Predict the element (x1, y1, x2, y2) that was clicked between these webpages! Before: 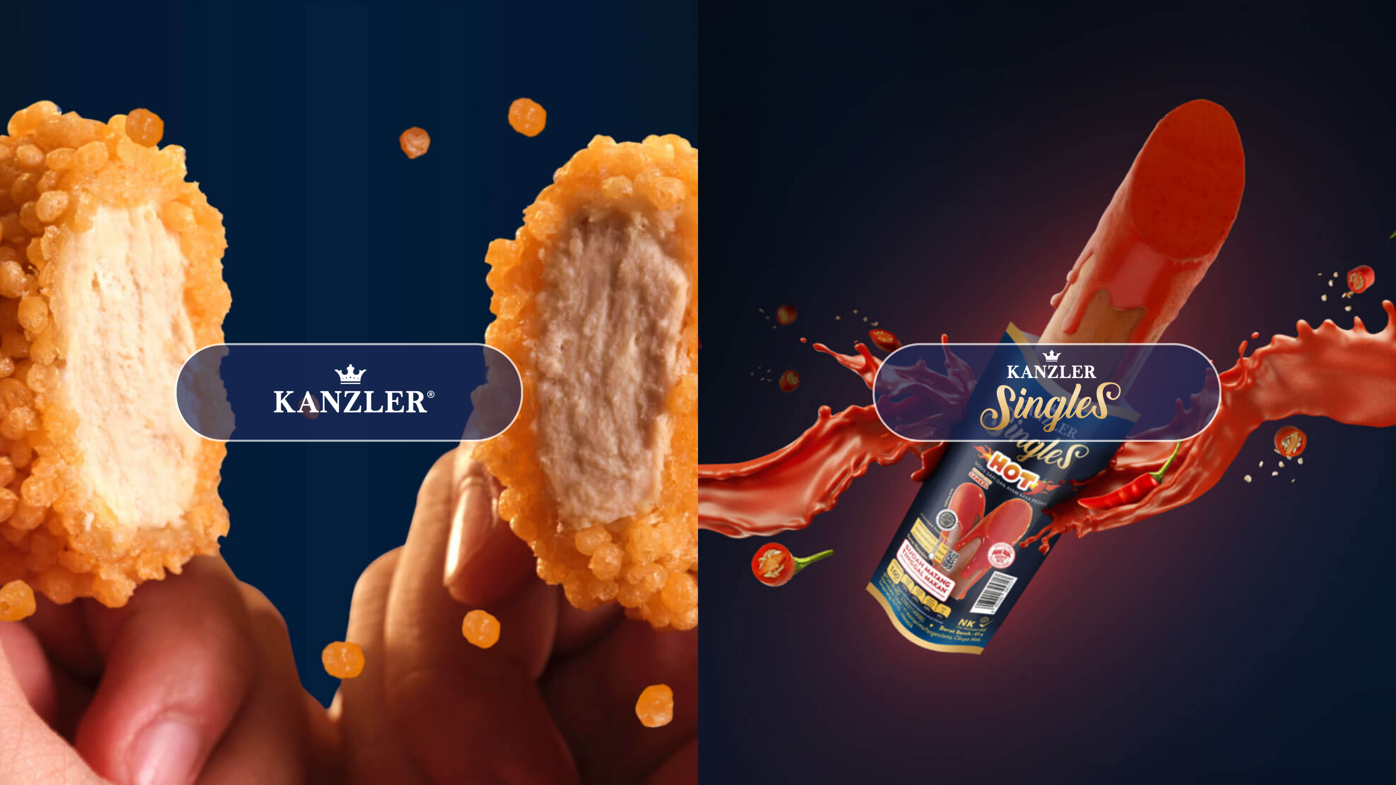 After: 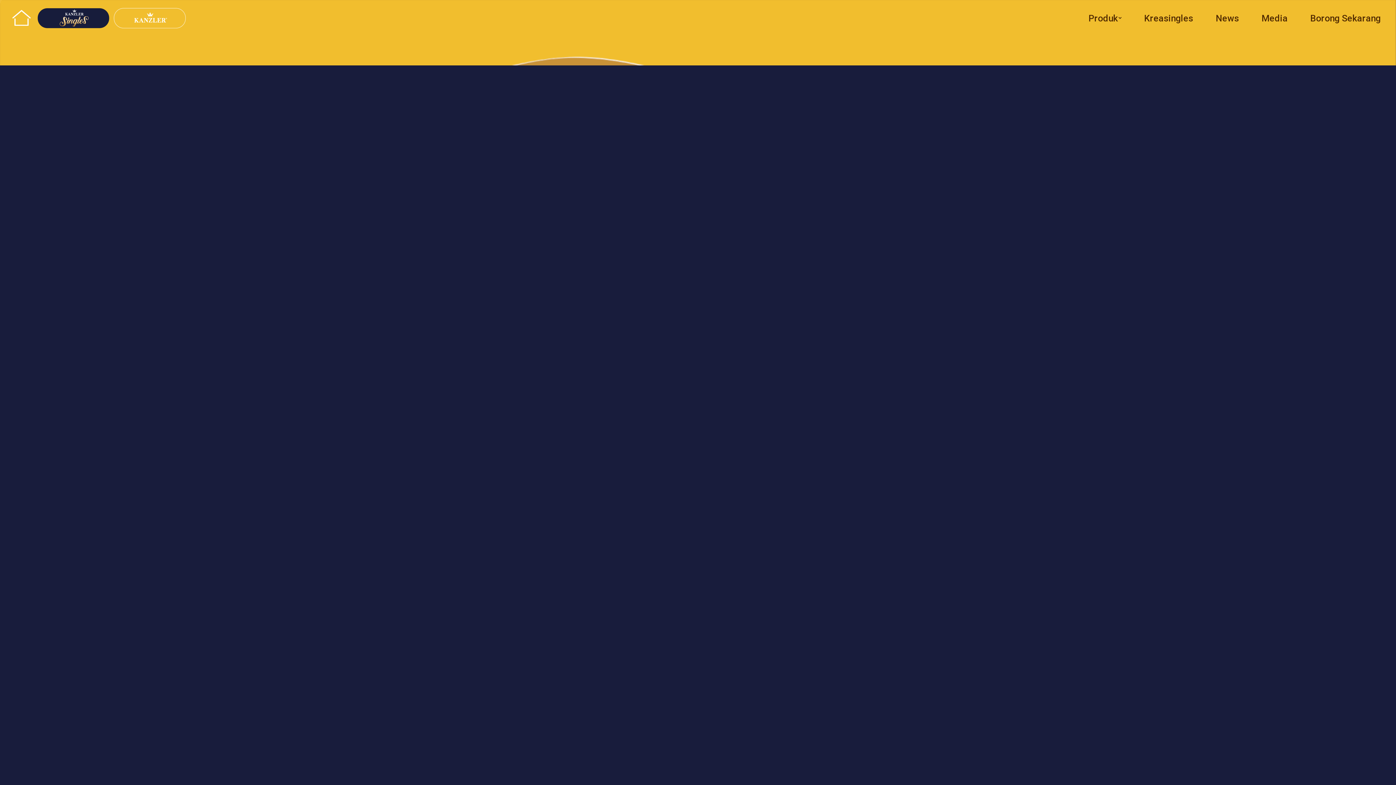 Action: bbox: (872, 343, 1221, 442)